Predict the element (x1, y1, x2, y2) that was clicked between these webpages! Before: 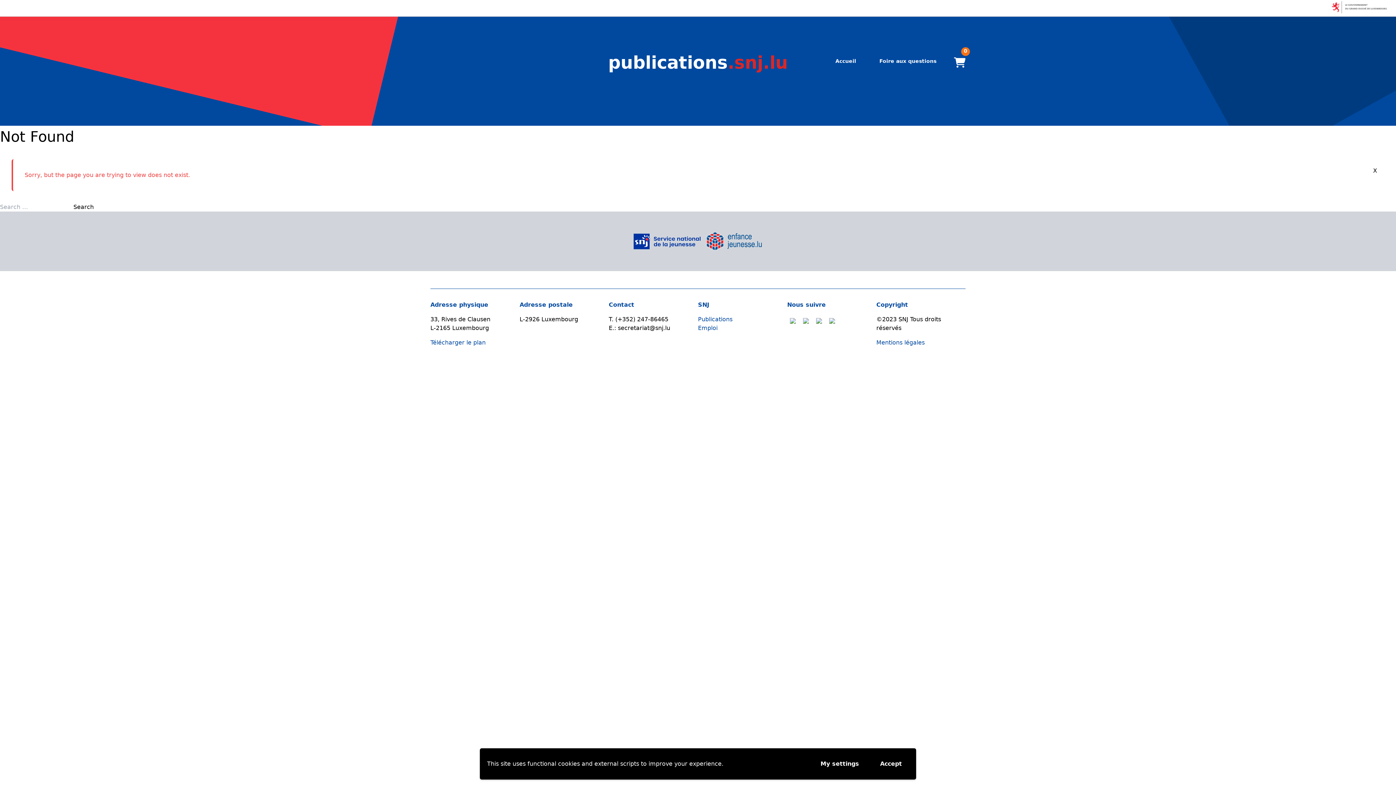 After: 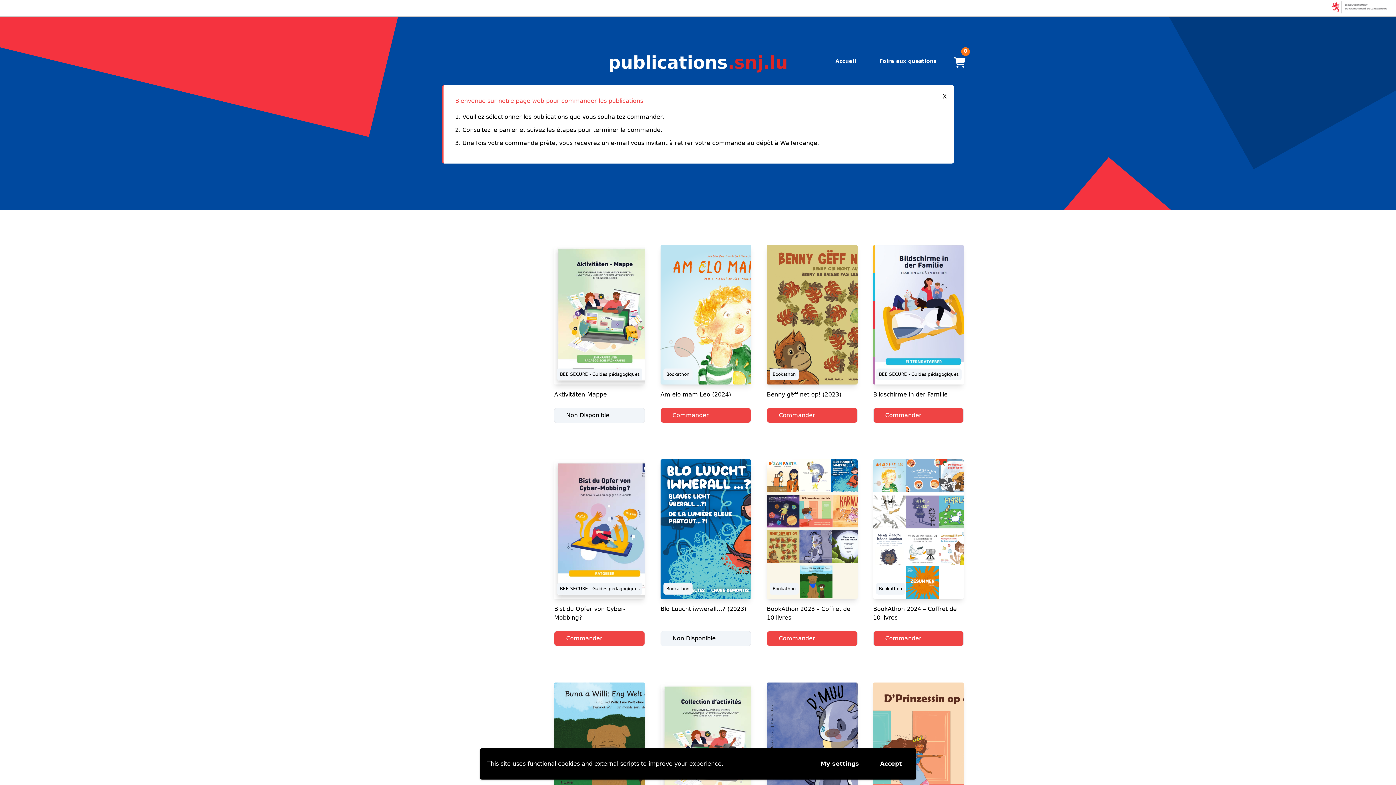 Action: label: publications.snj.lu bbox: (608, 53, 787, 71)